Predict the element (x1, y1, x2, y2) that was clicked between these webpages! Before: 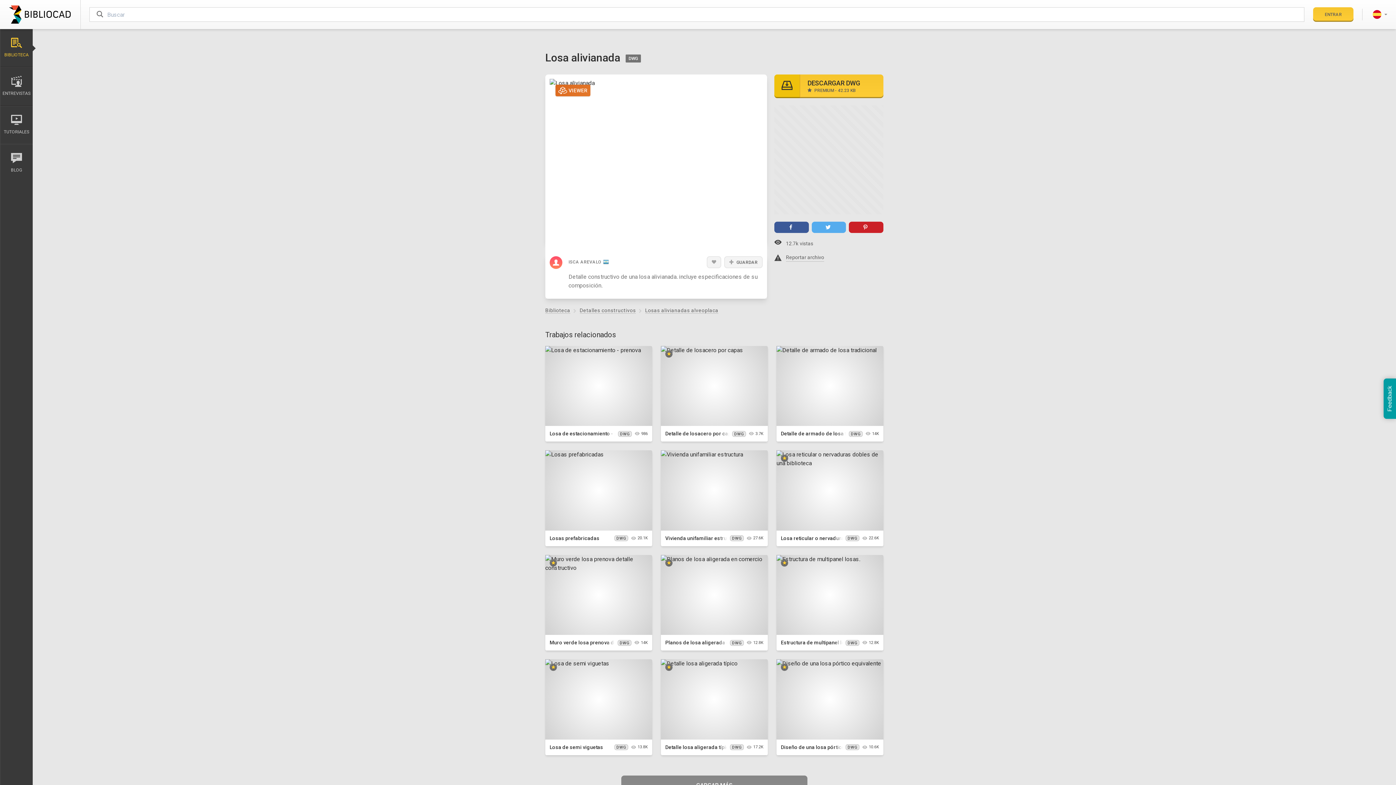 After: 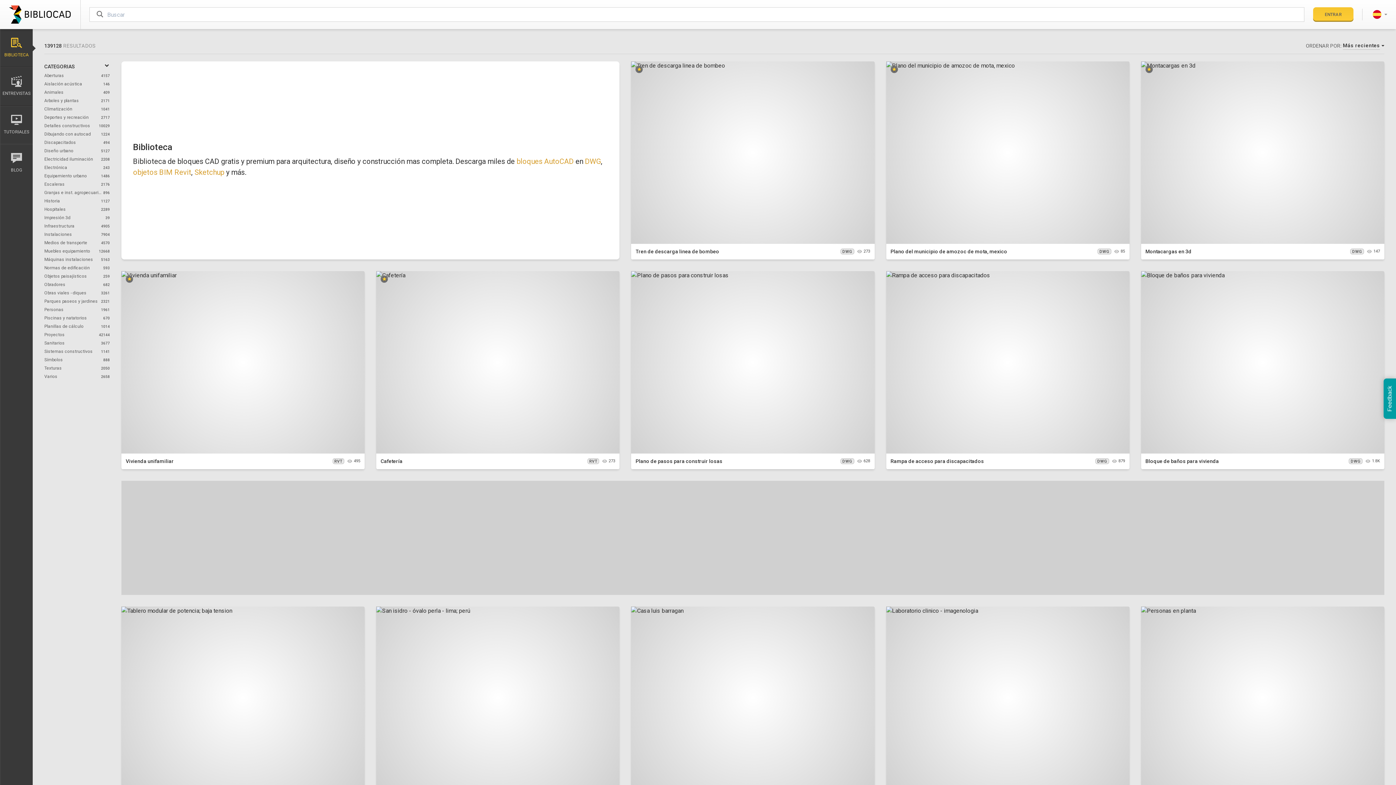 Action: label: Biblioteca bbox: (545, 307, 570, 313)